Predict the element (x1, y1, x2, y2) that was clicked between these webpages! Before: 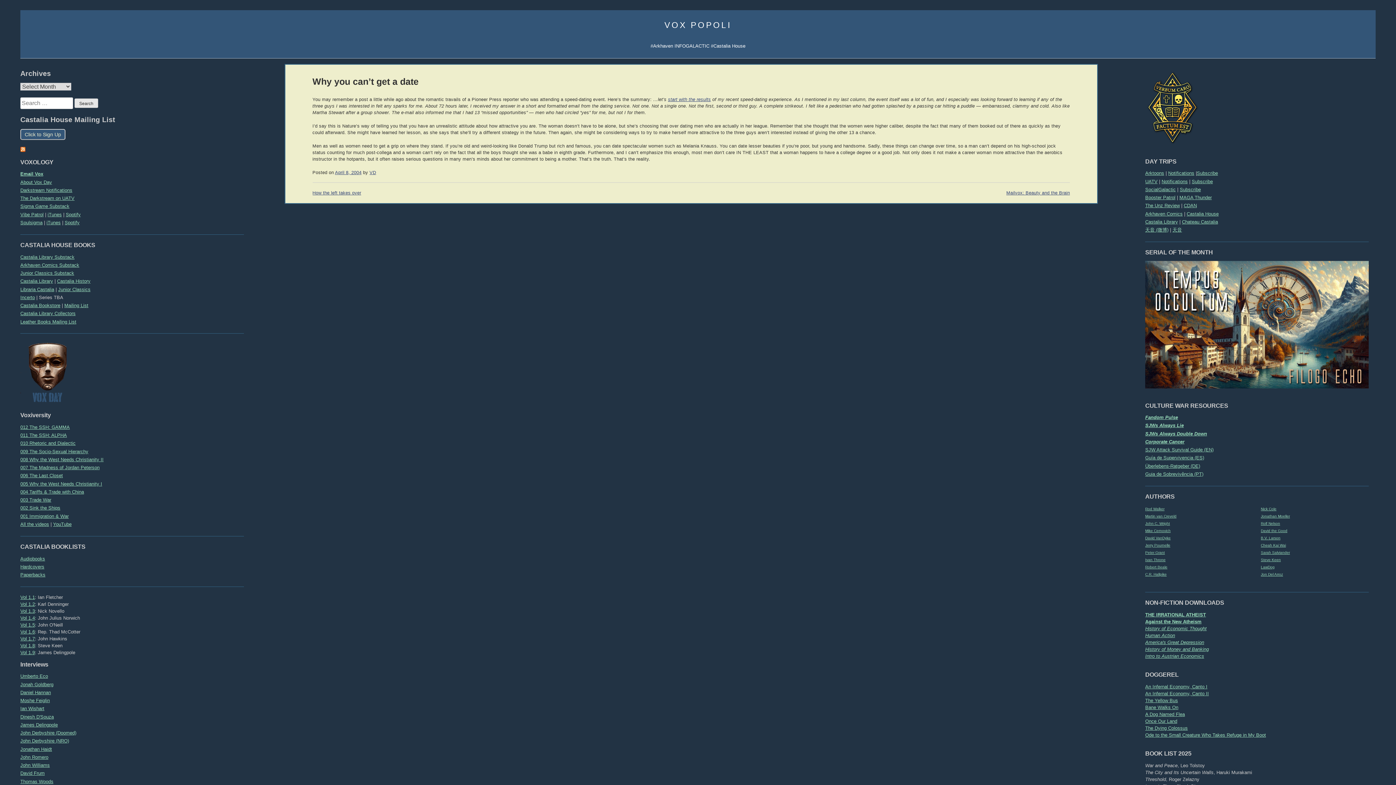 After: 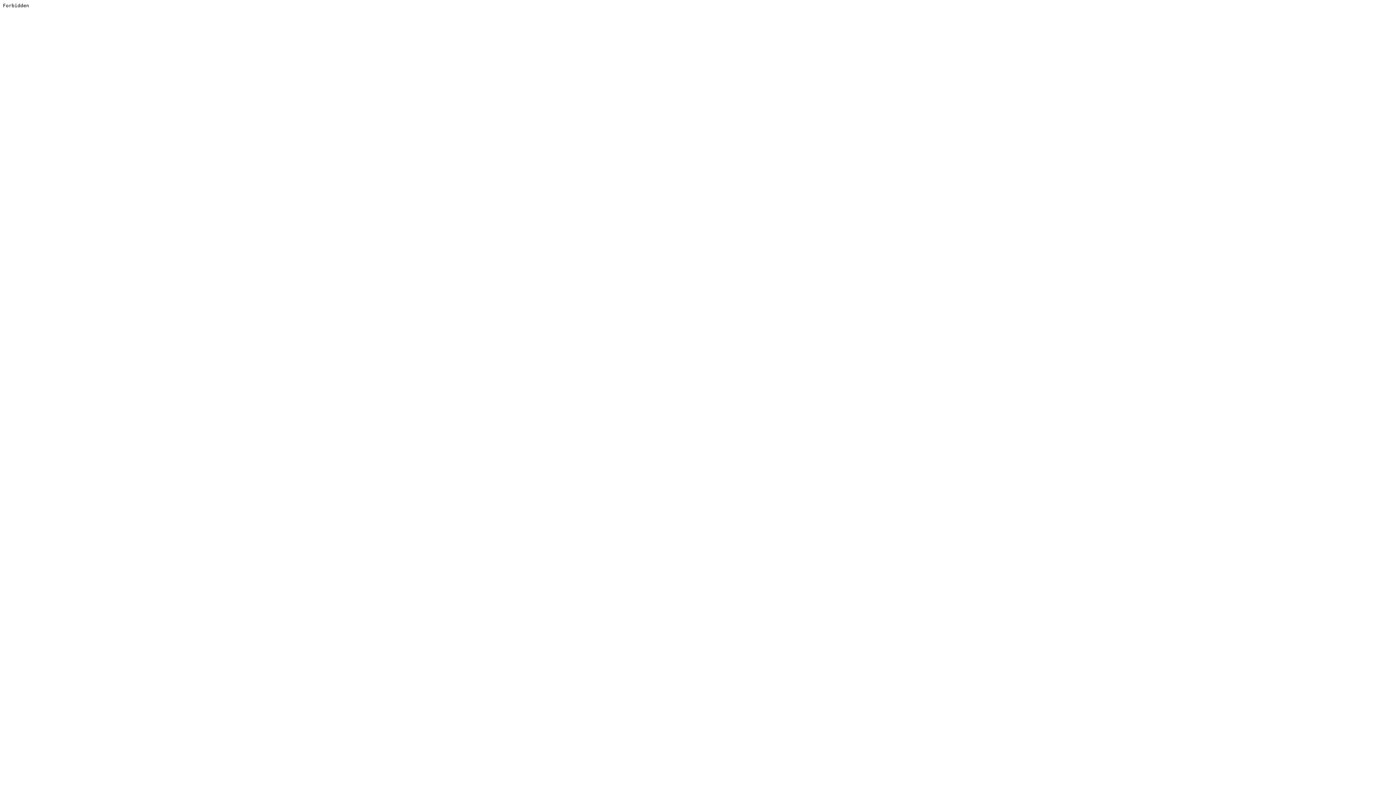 Action: bbox: (20, 643, 34, 648) label: Vol 1.8